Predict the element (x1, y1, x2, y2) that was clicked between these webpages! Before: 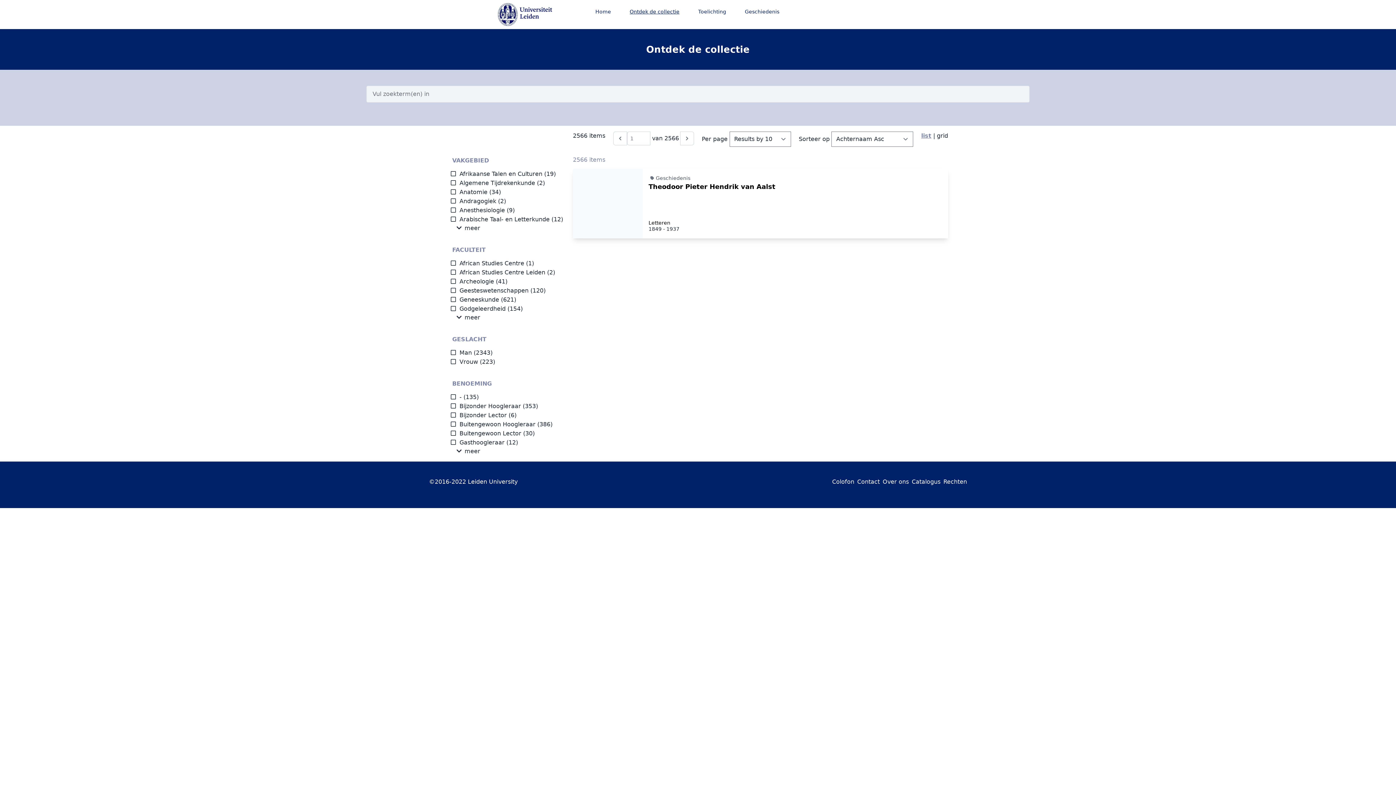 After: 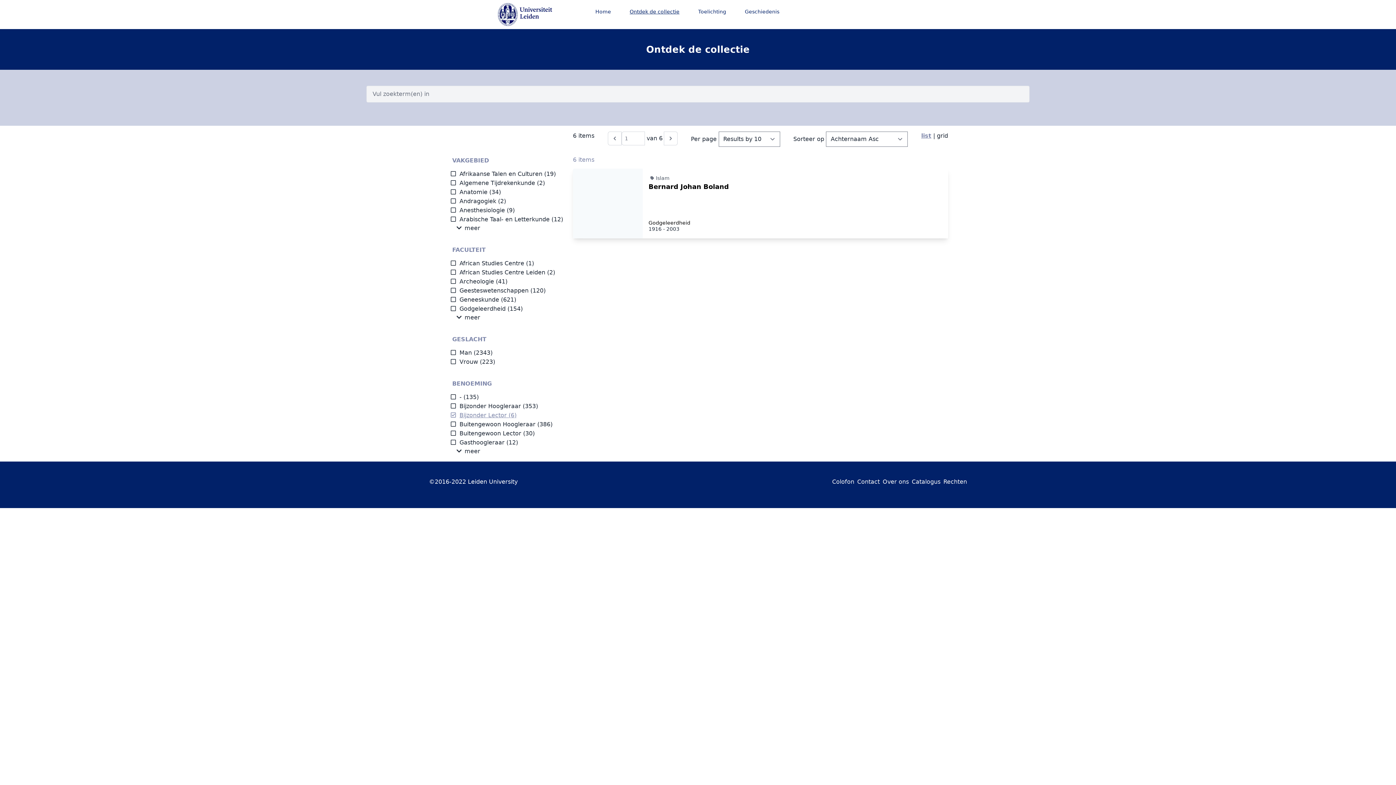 Action: bbox: (450, 412, 506, 418) label: Bijzonder Lector